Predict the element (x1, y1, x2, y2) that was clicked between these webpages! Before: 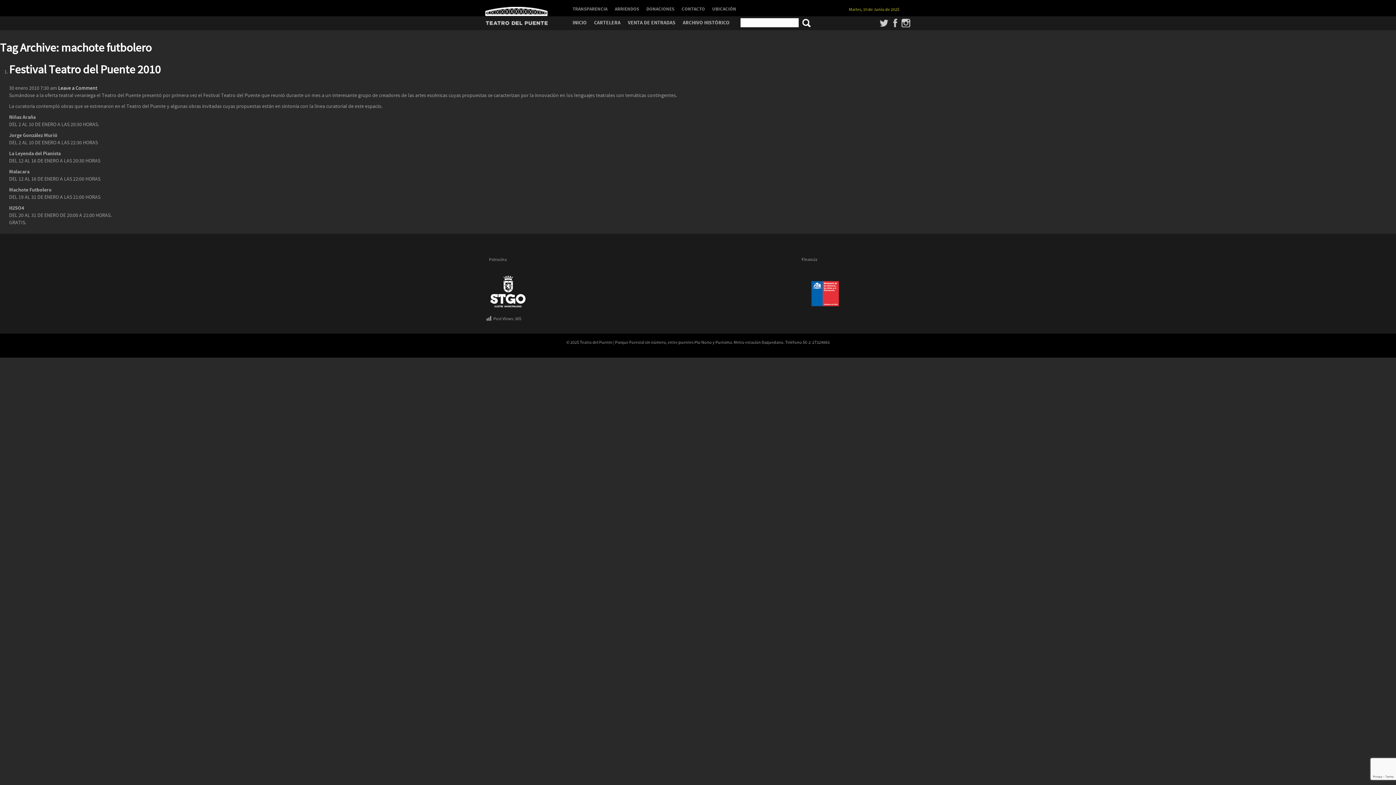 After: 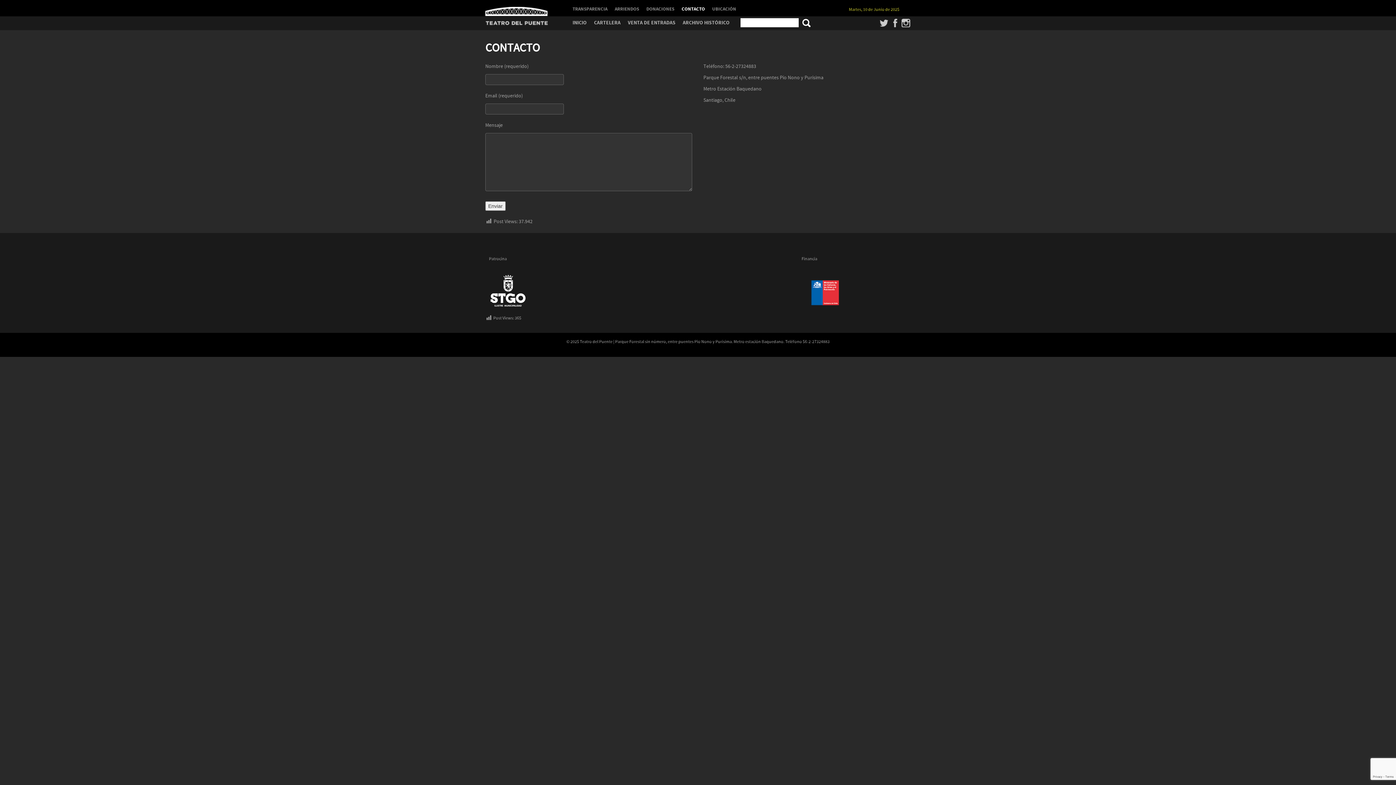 Action: bbox: (681, 5, 705, 12) label: CONTACTO